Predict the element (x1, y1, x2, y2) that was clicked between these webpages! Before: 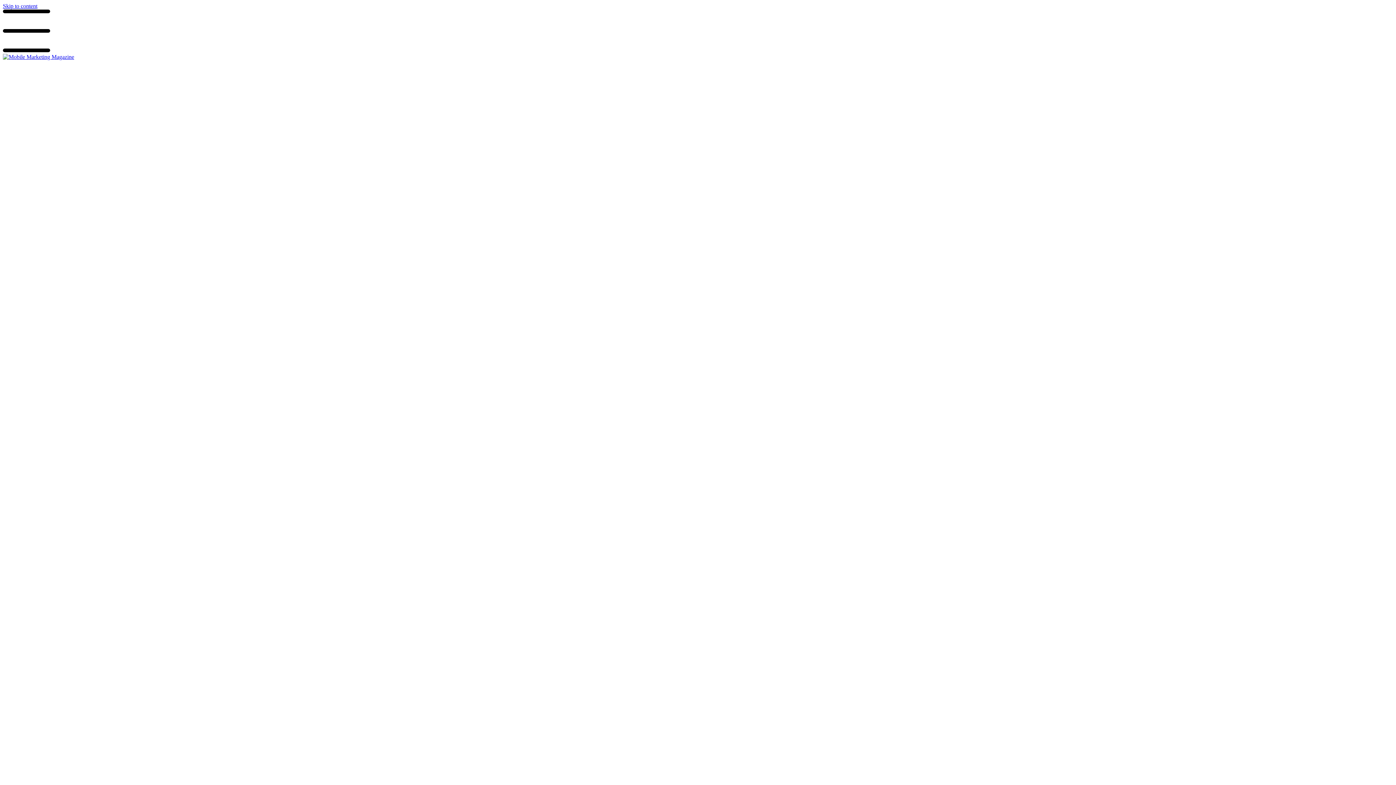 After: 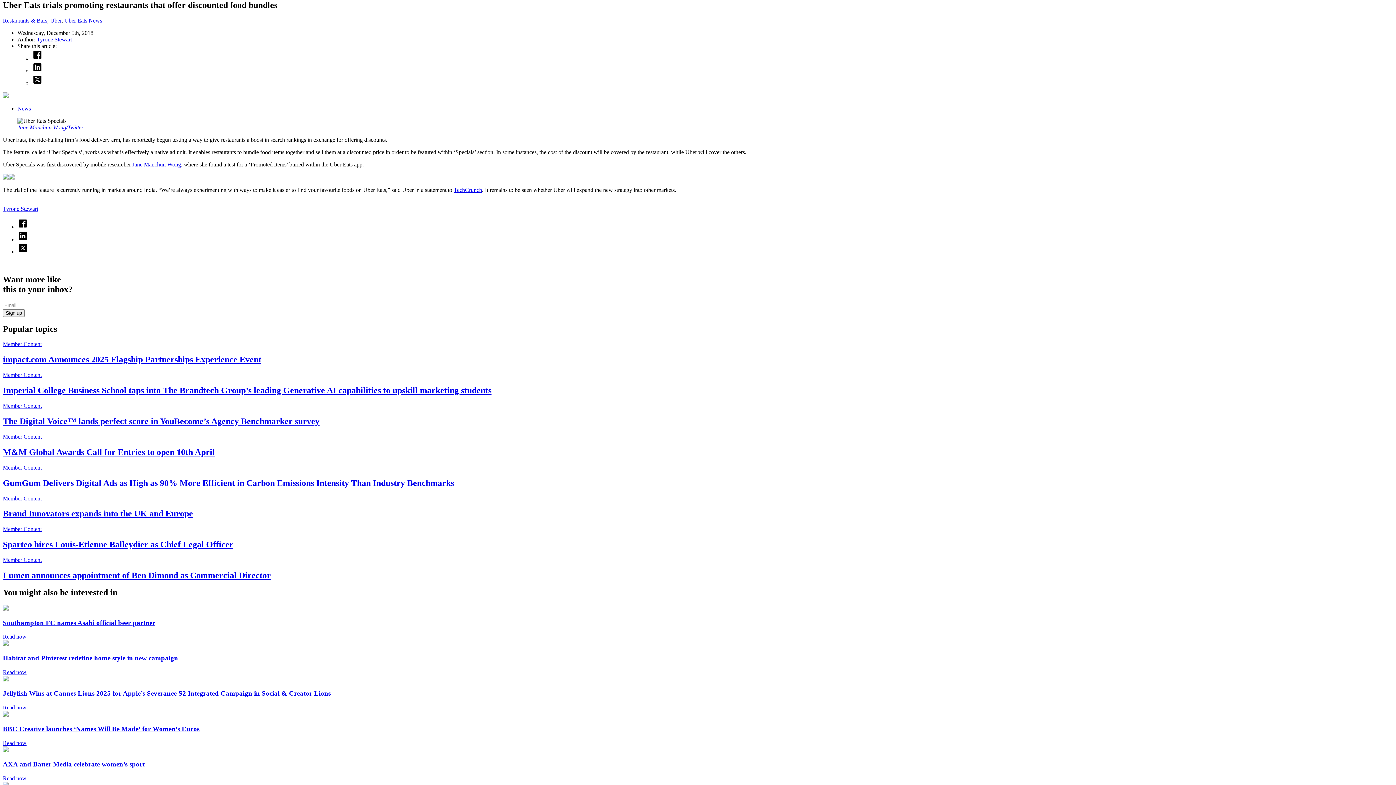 Action: label: Skip to content bbox: (2, 2, 37, 9)